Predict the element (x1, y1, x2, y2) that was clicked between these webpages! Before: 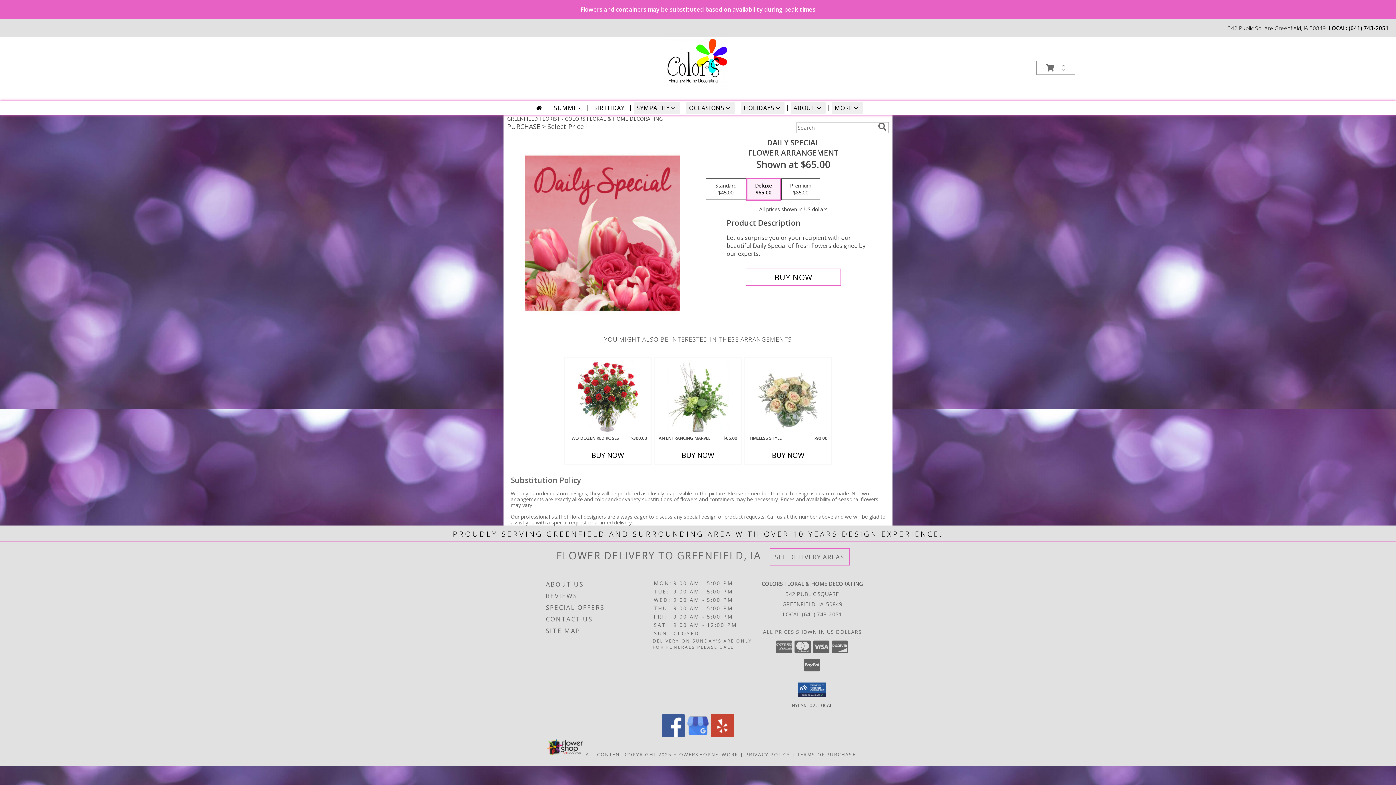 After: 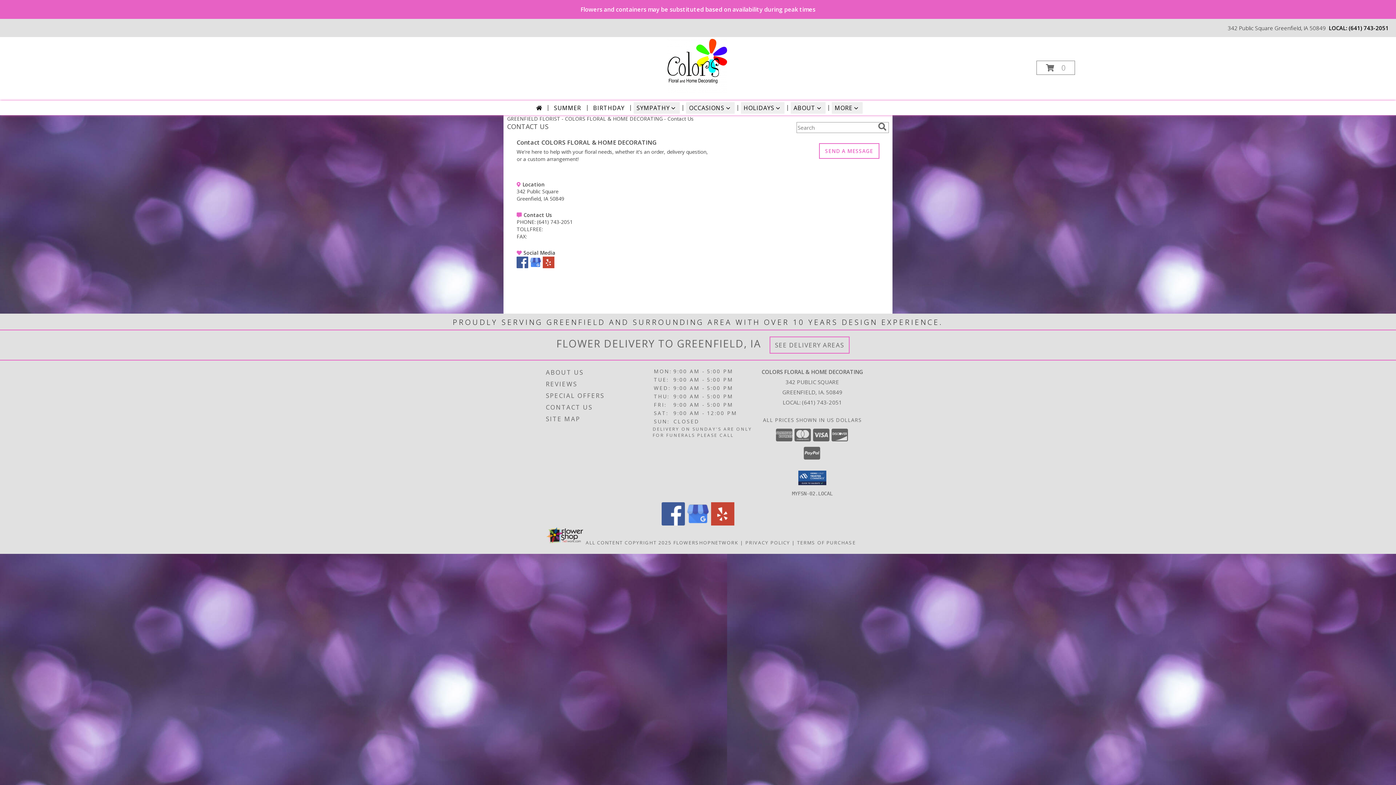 Action: bbox: (546, 613, 651, 625) label: CONTACT US